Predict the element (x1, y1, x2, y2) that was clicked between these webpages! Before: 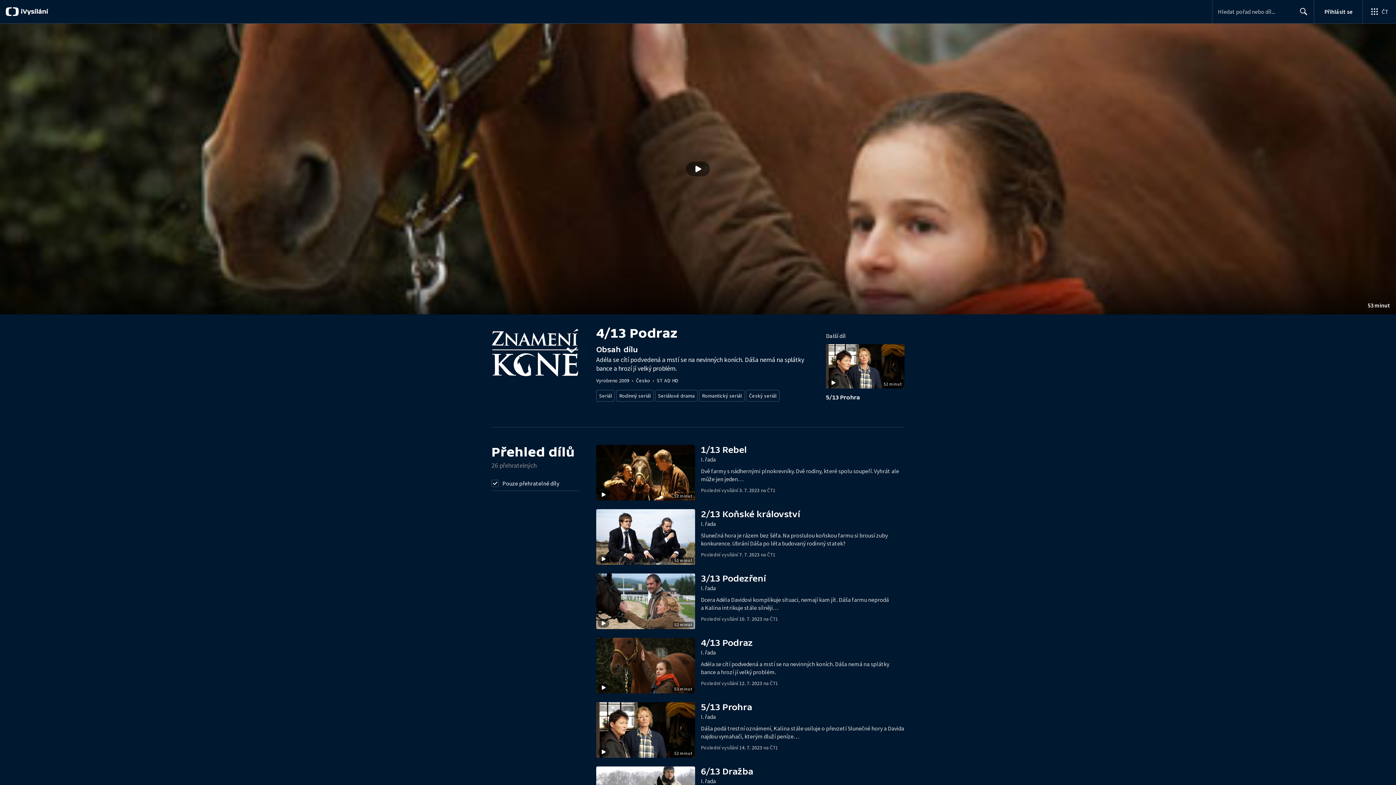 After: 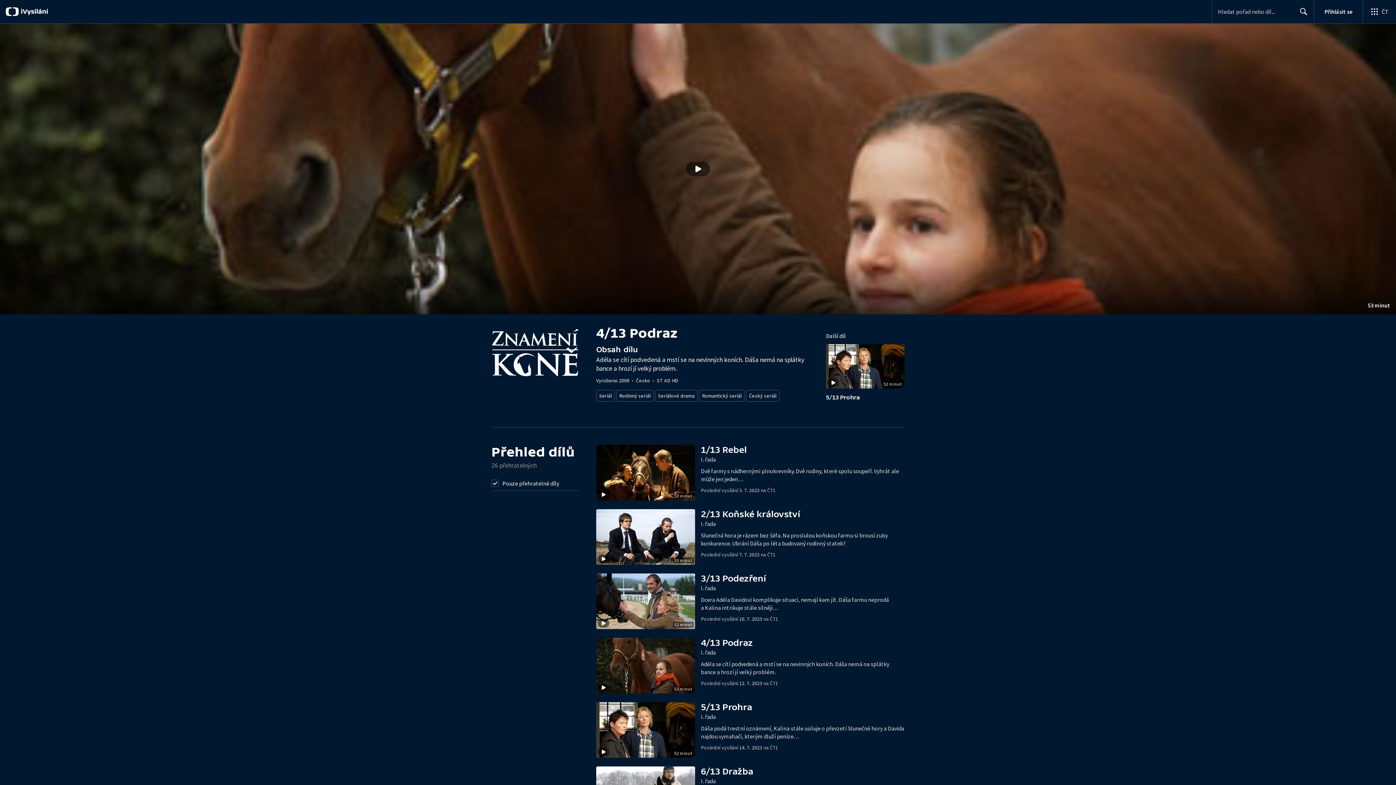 Action: label: Stopáž
53 minut
4/13 Podraz

I. řada

Adéla se cítí podvedená a mstí se na nevinných koních. Dáša nemá na splátky bance a hrozí jí velký problém.

Poslední vysílání 12. 7. 2023 na ČT1 bbox: (596, 638, 904, 693)